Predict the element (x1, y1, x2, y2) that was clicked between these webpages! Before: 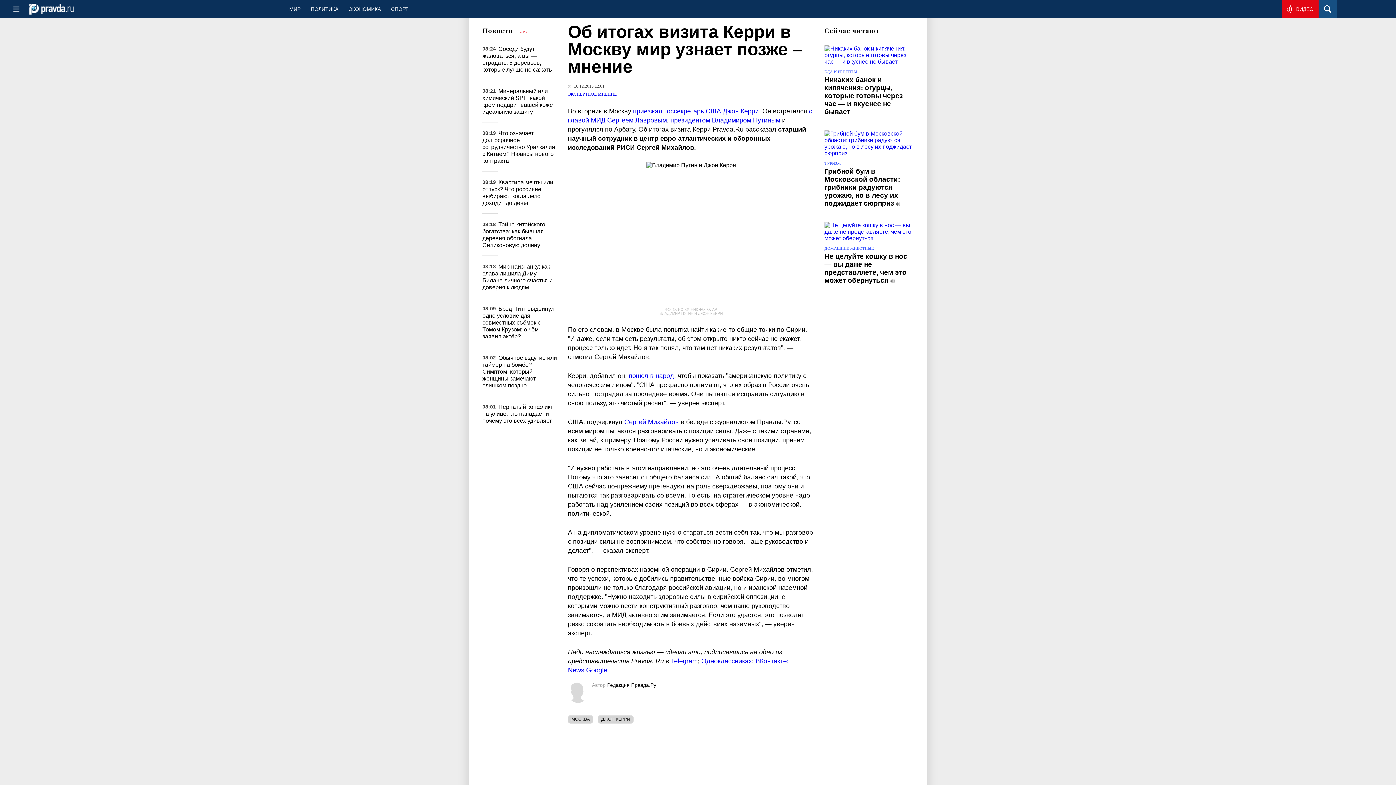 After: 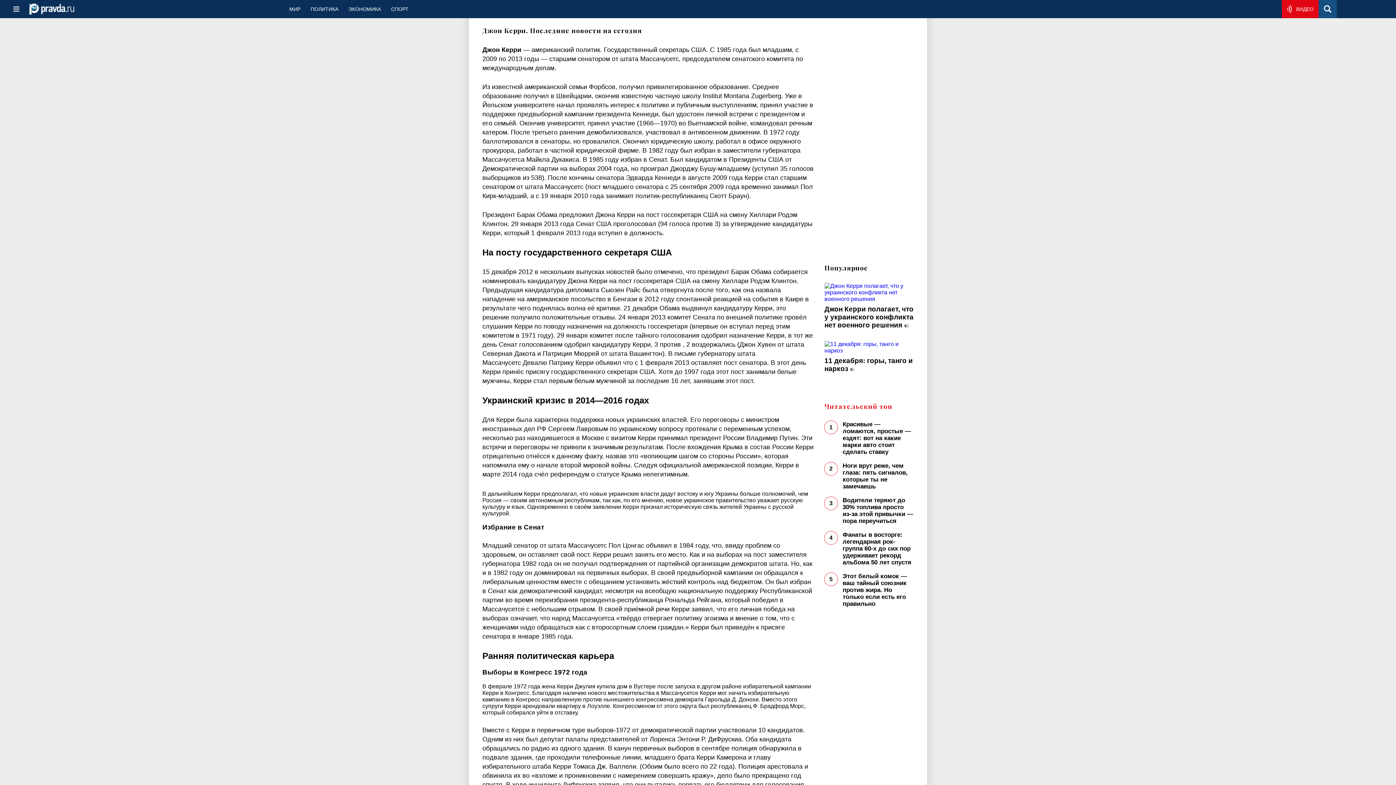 Action: bbox: (597, 715, 633, 723) label: ДЖОН КЕРРИ